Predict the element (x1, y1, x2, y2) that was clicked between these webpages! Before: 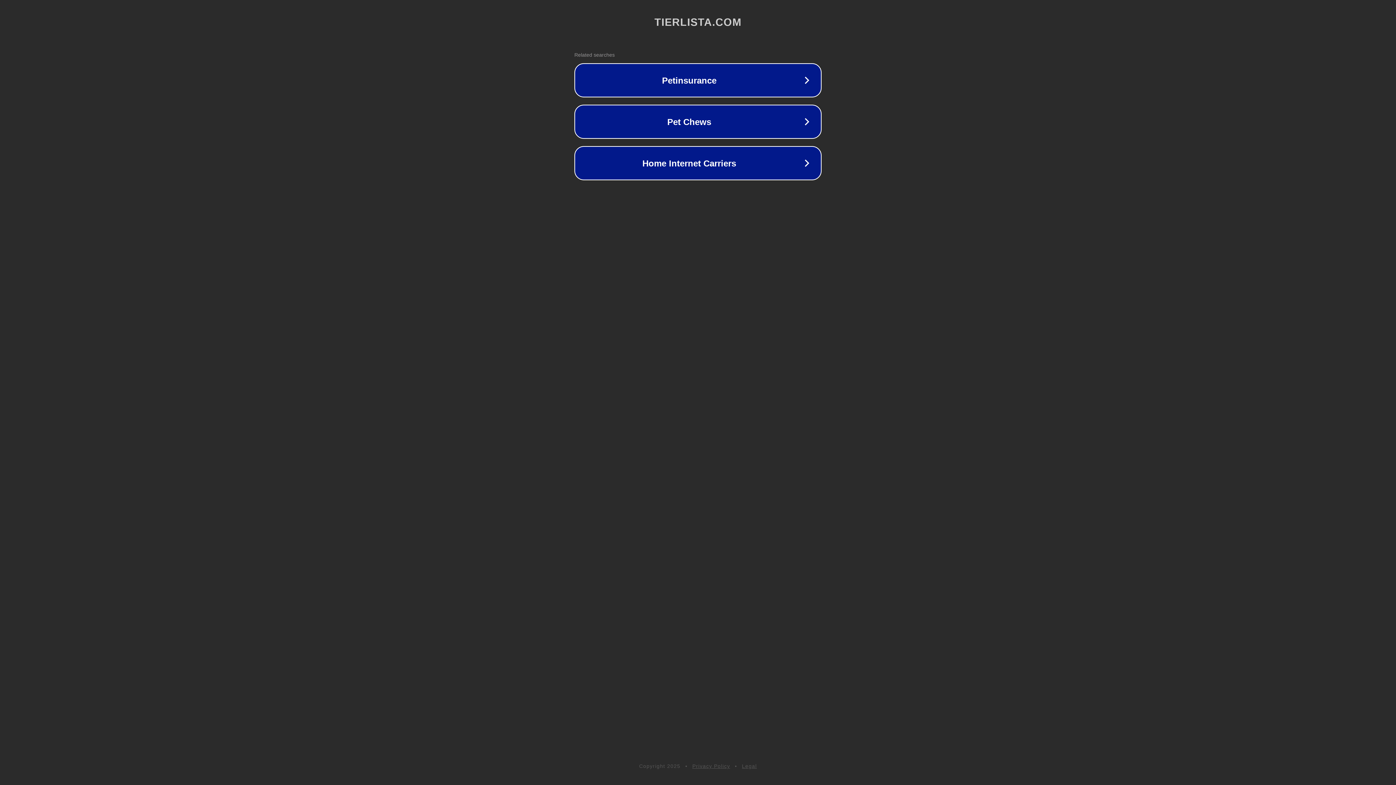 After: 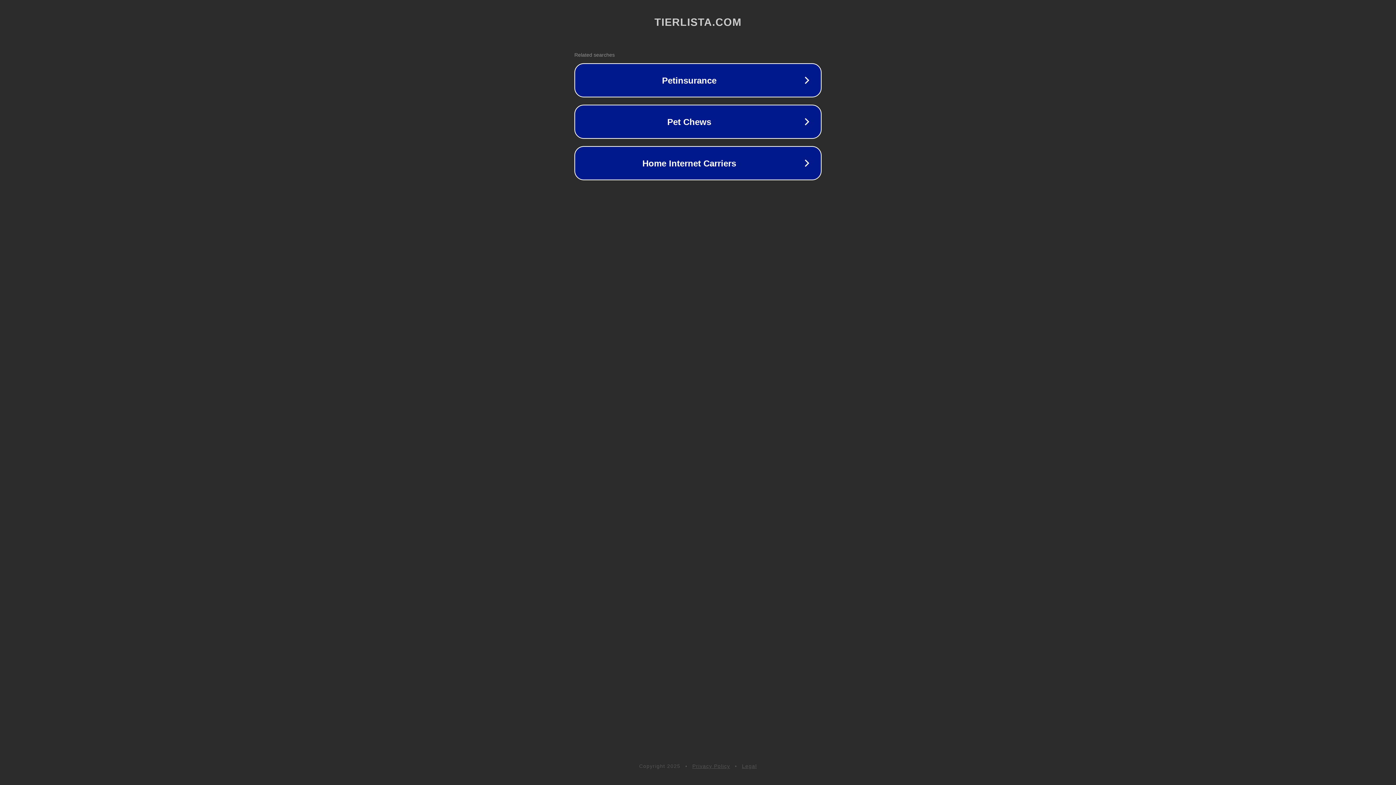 Action: label: Privacy Policy bbox: (692, 763, 730, 769)